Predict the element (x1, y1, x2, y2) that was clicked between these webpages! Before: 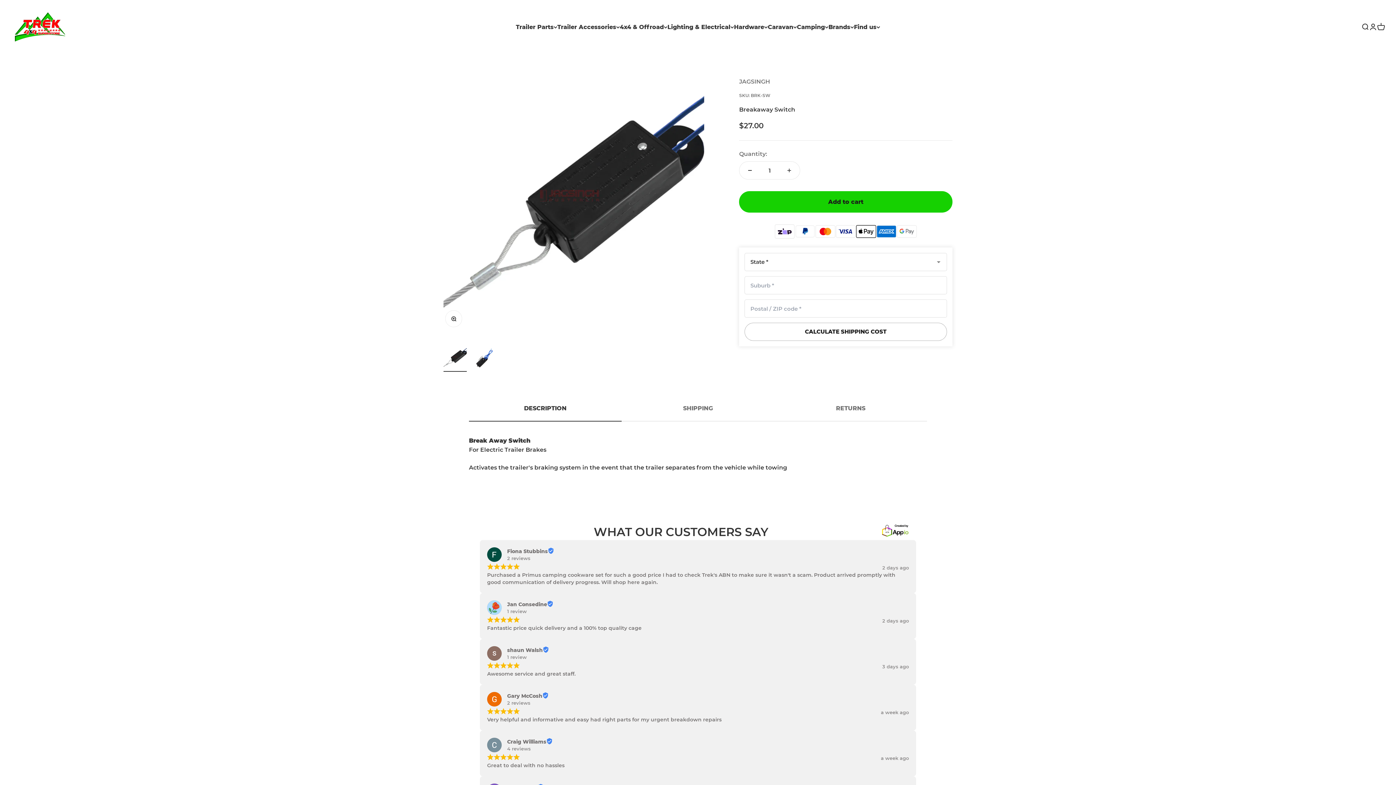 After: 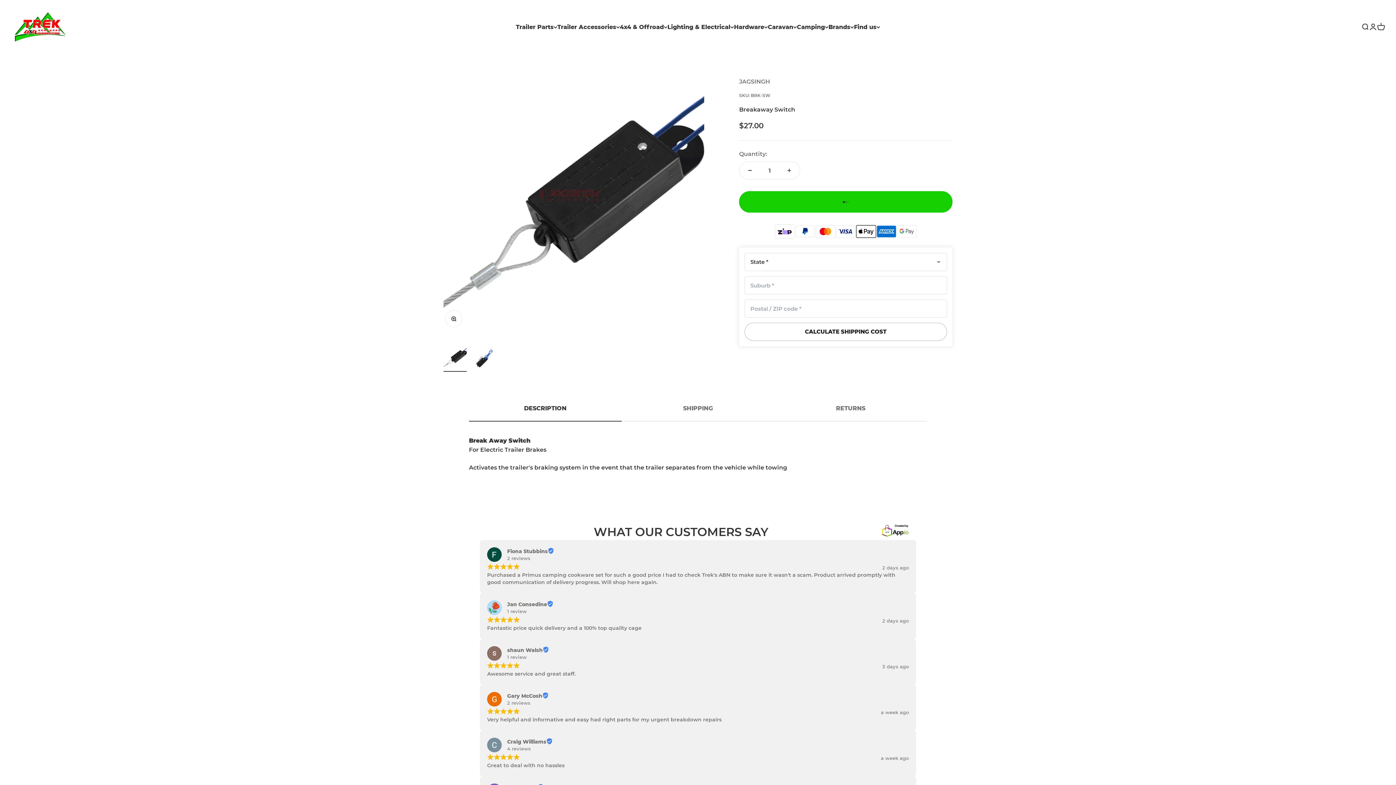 Action: label: Add to cart bbox: (739, 191, 952, 212)